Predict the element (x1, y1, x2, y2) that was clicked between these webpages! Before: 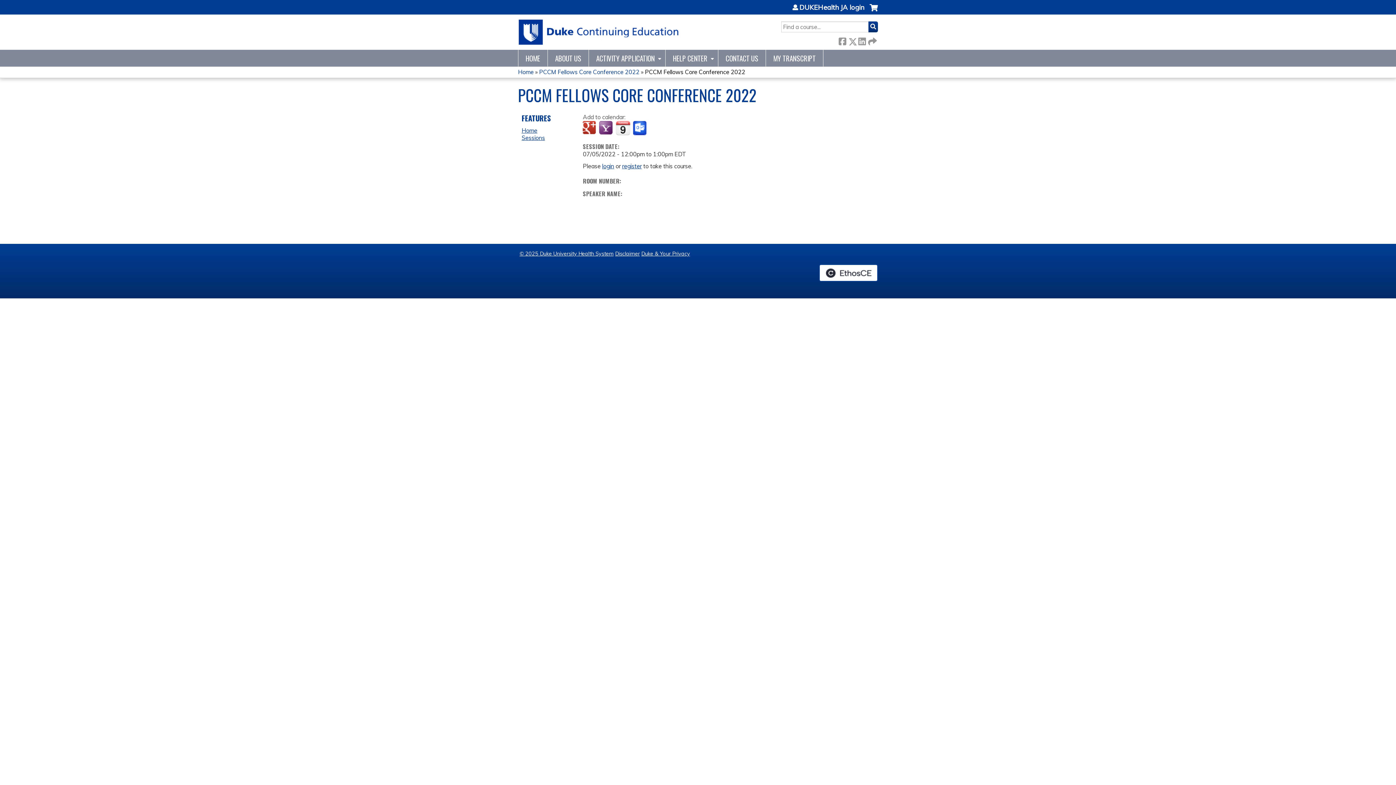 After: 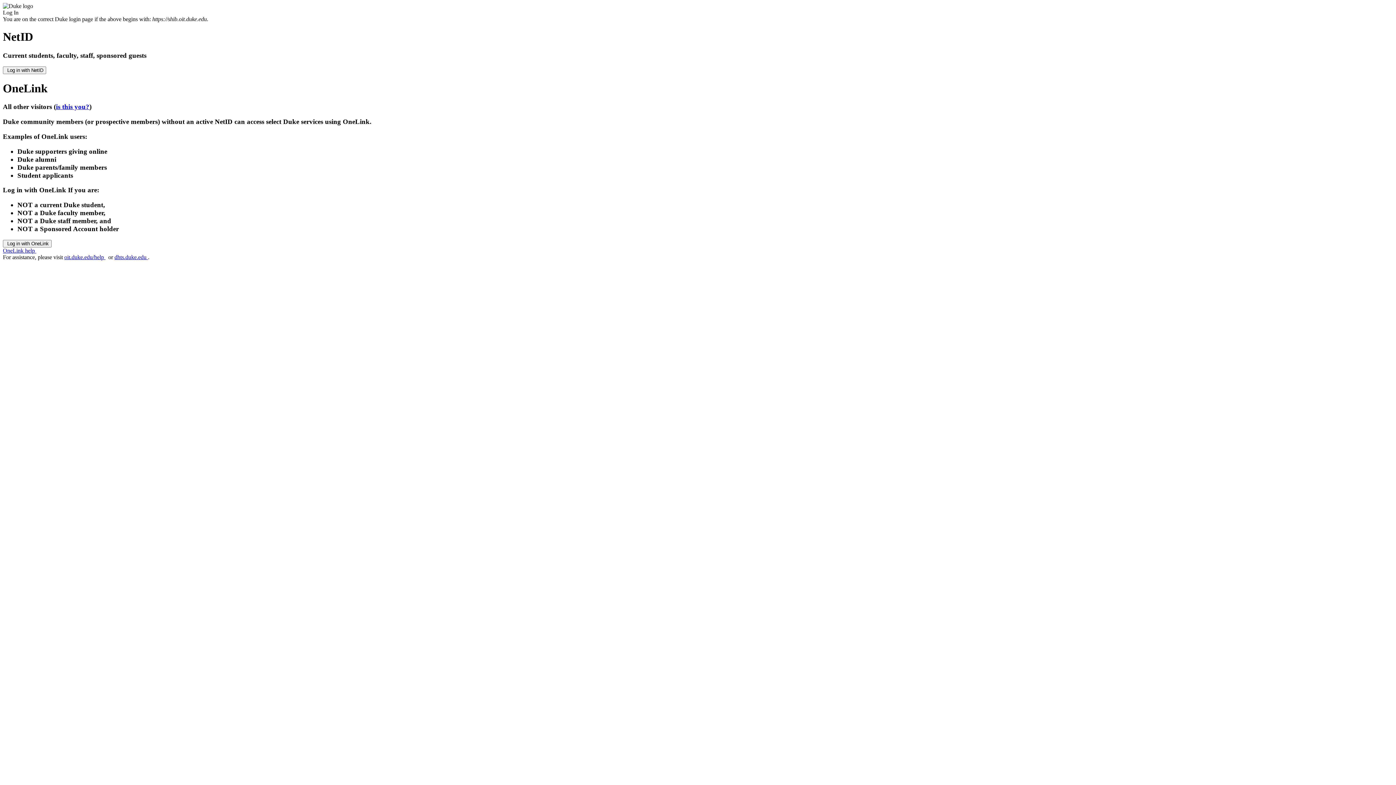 Action: label: DUKEHealth JA login bbox: (792, 4, 864, 10)